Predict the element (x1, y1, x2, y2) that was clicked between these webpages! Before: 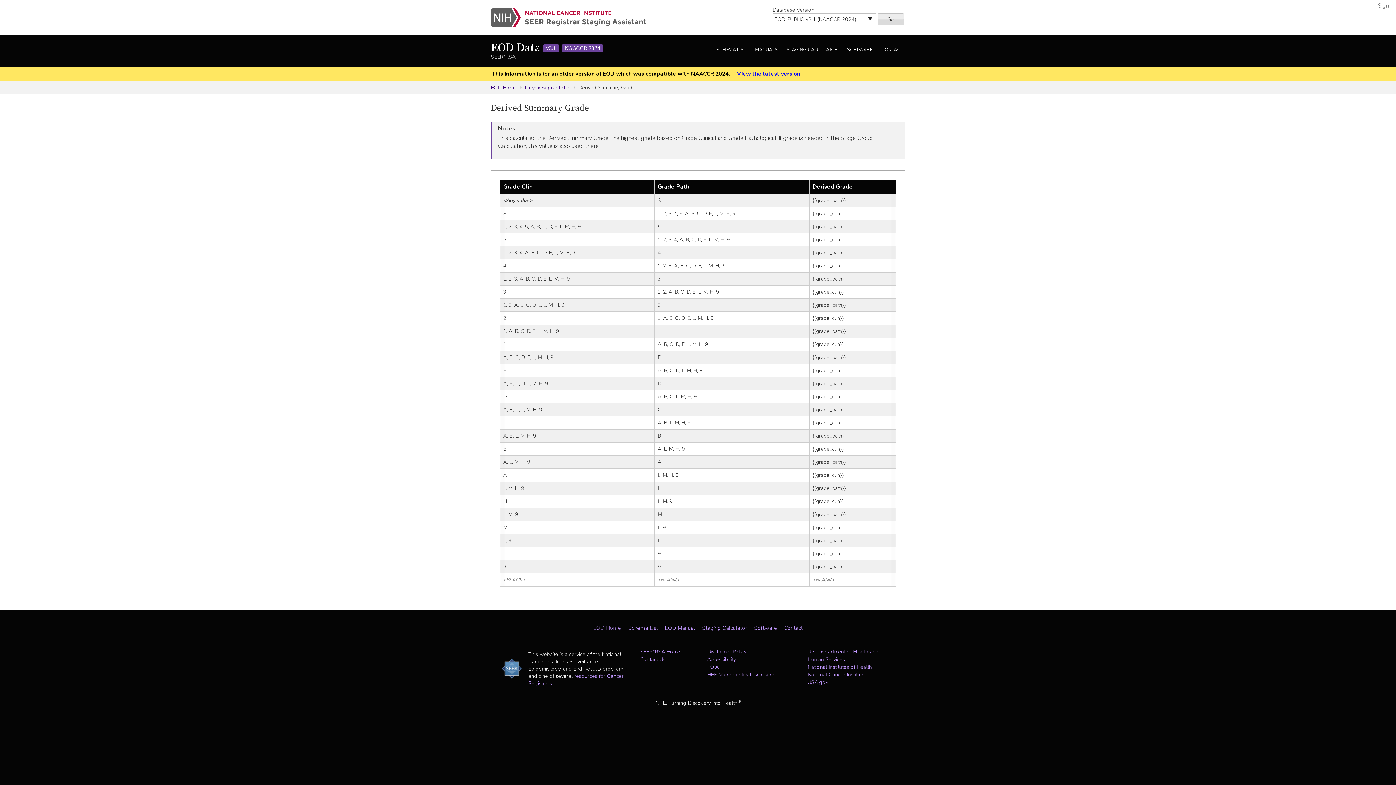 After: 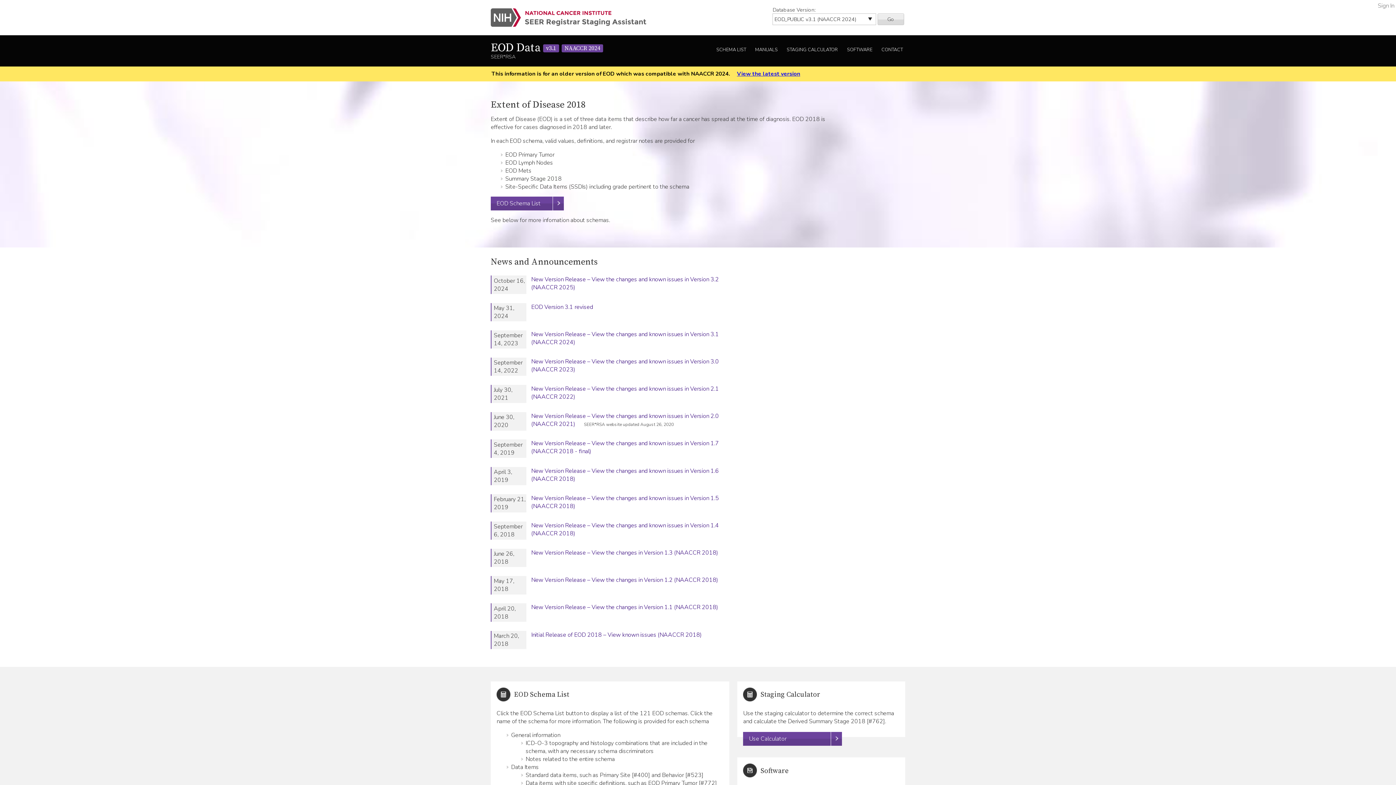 Action: label: EOD Home bbox: (490, 83, 521, 91)